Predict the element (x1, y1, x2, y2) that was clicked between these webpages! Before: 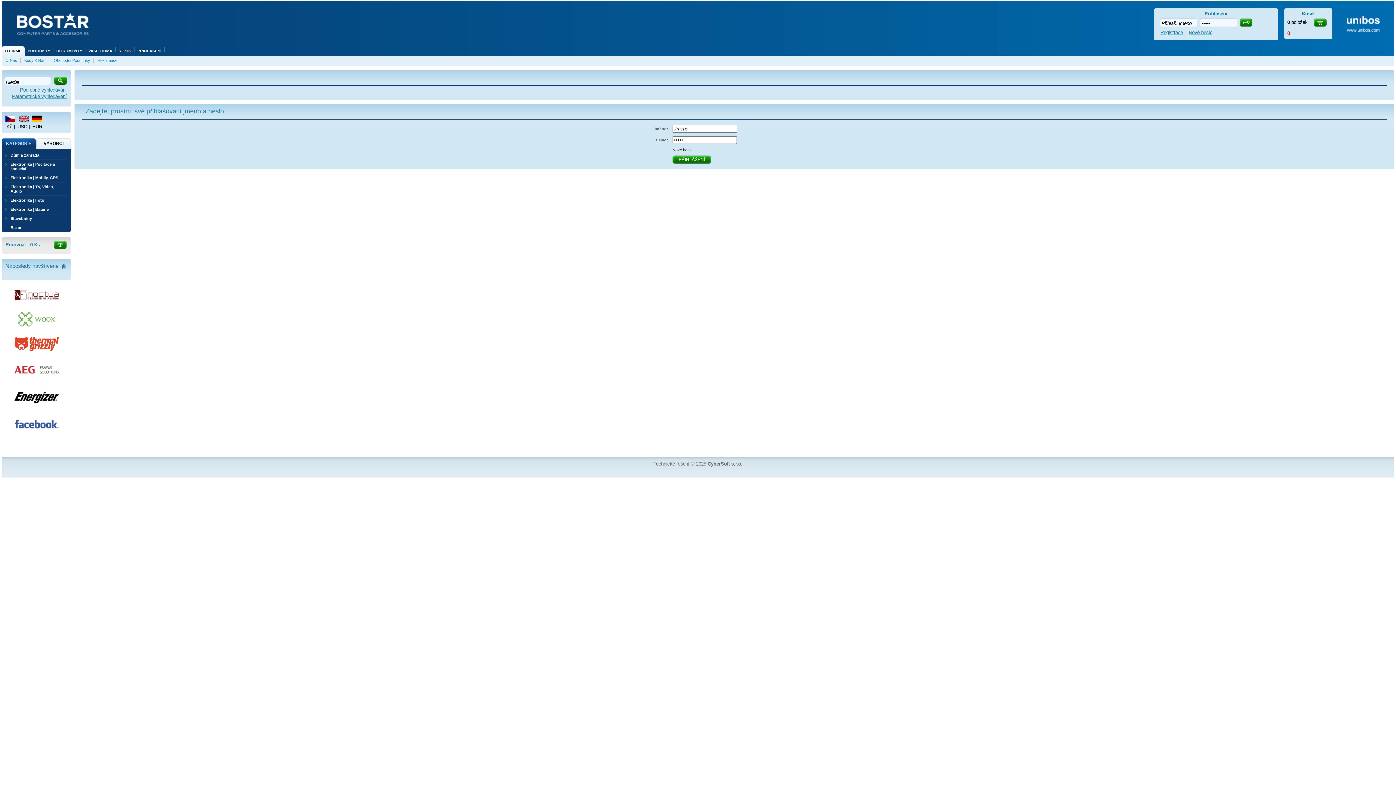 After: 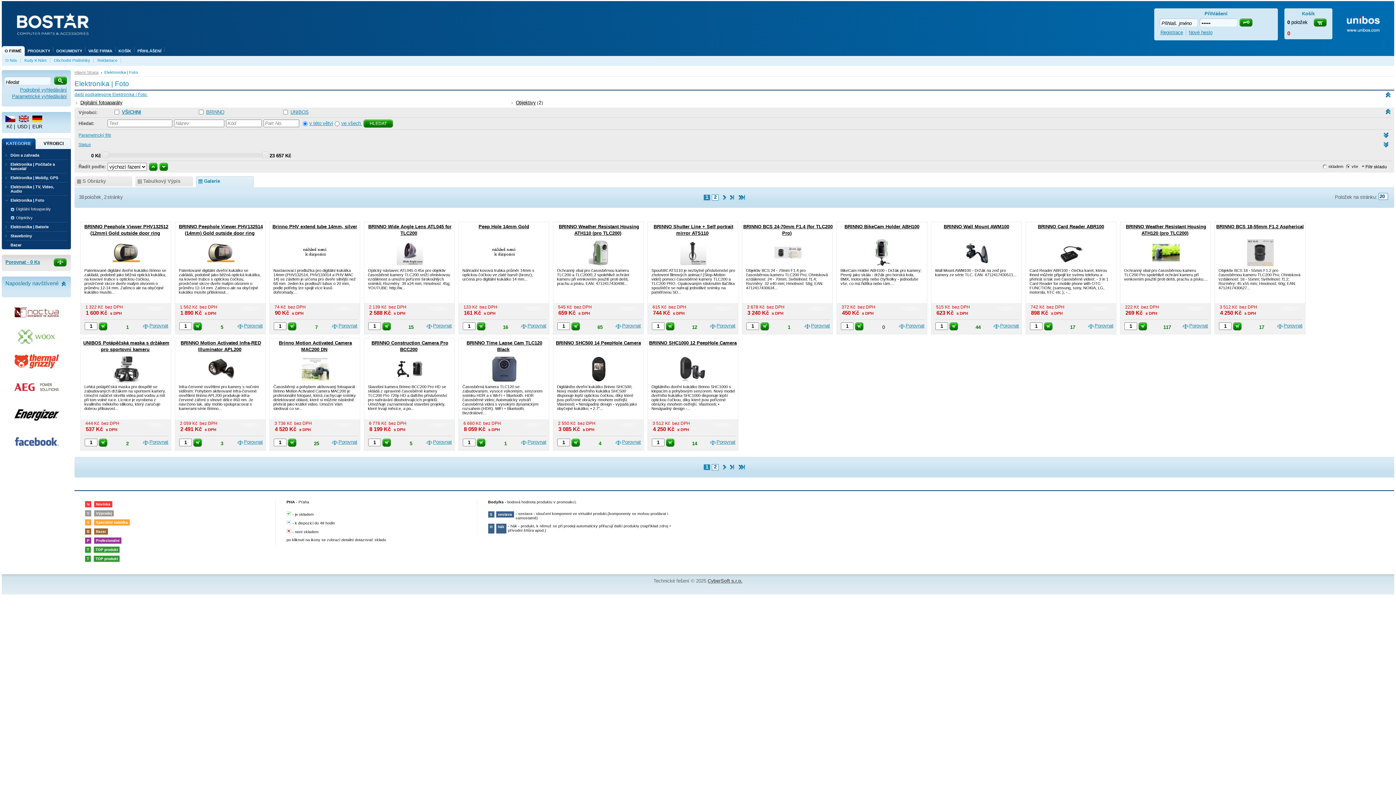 Action: bbox: (5, 198, 67, 202) label: Elektronika | Foto